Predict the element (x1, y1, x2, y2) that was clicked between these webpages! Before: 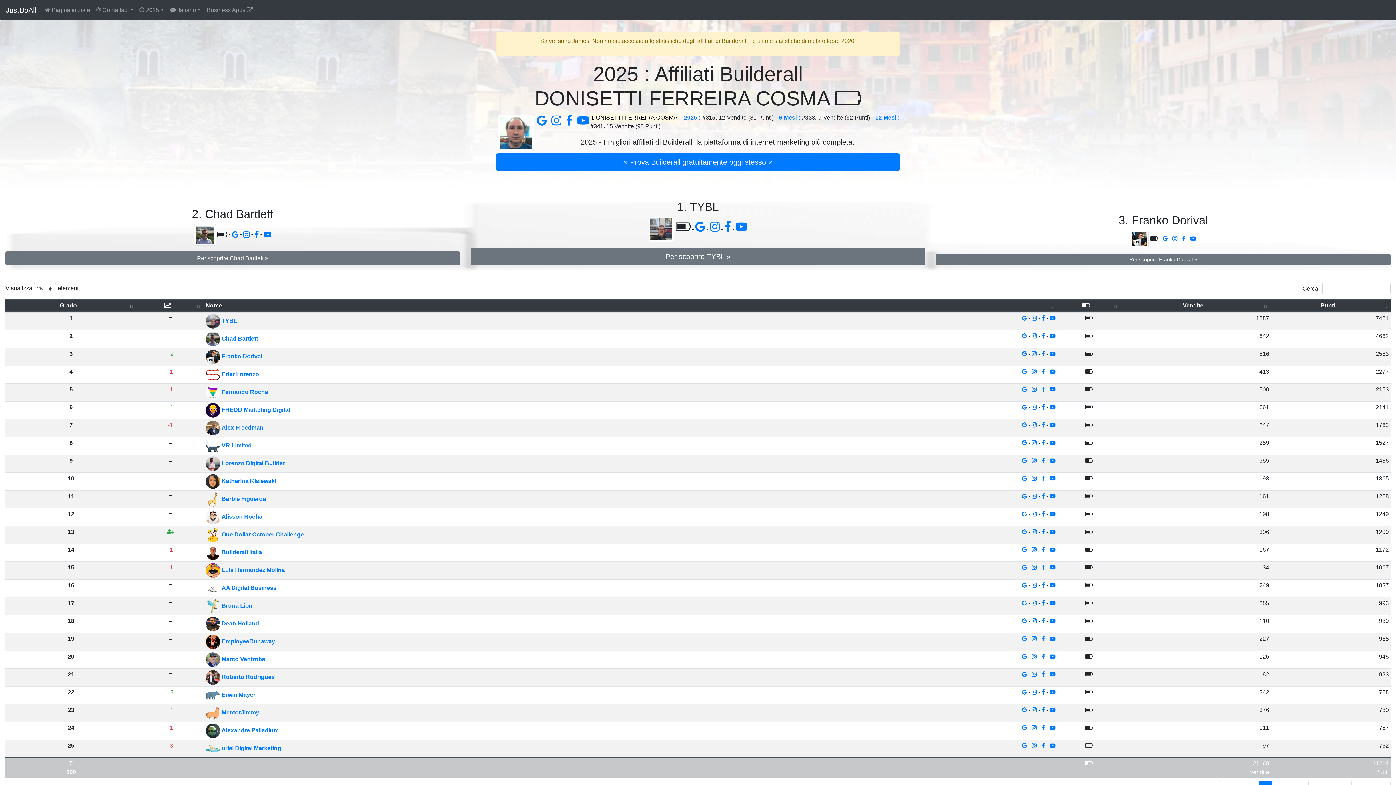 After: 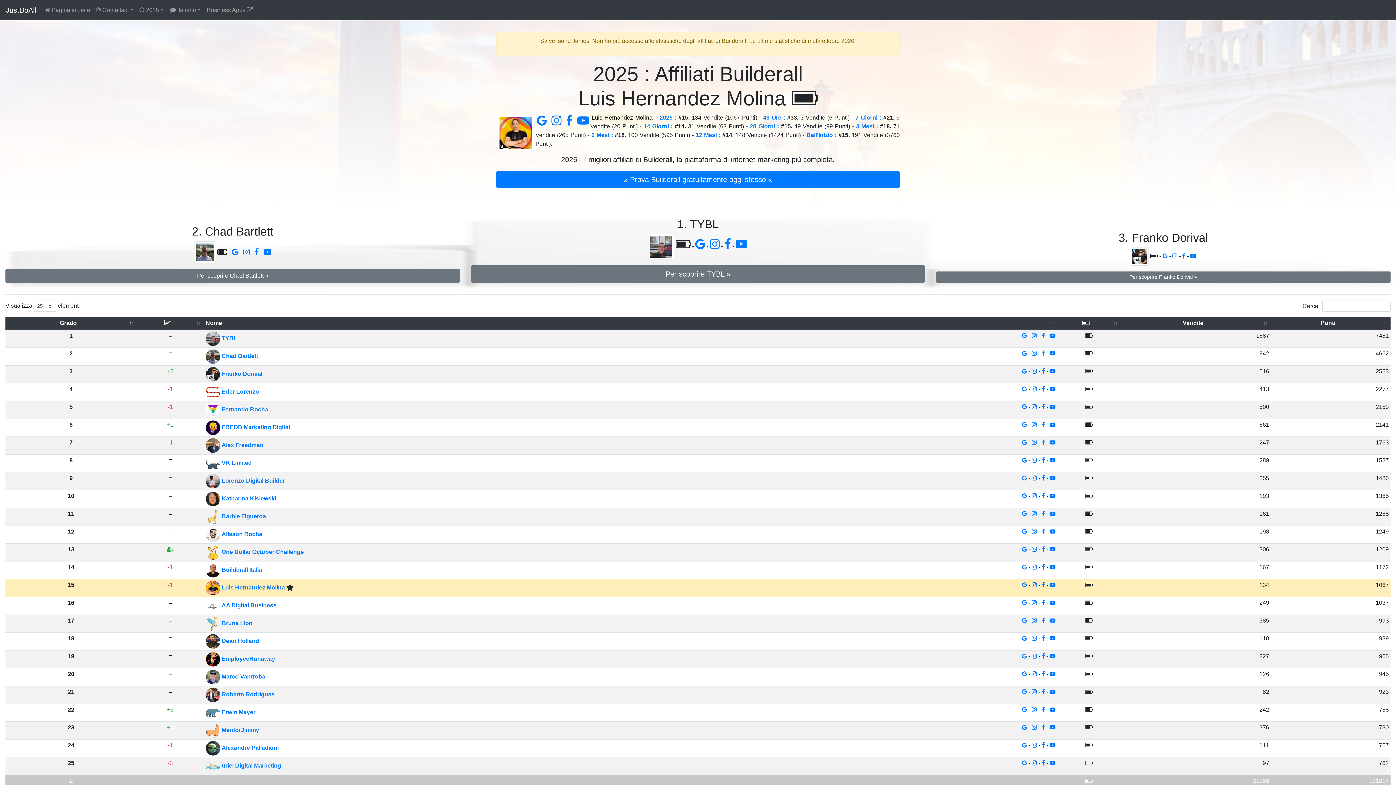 Action: label:  Luis Hernandez Molina bbox: (205, 567, 285, 573)